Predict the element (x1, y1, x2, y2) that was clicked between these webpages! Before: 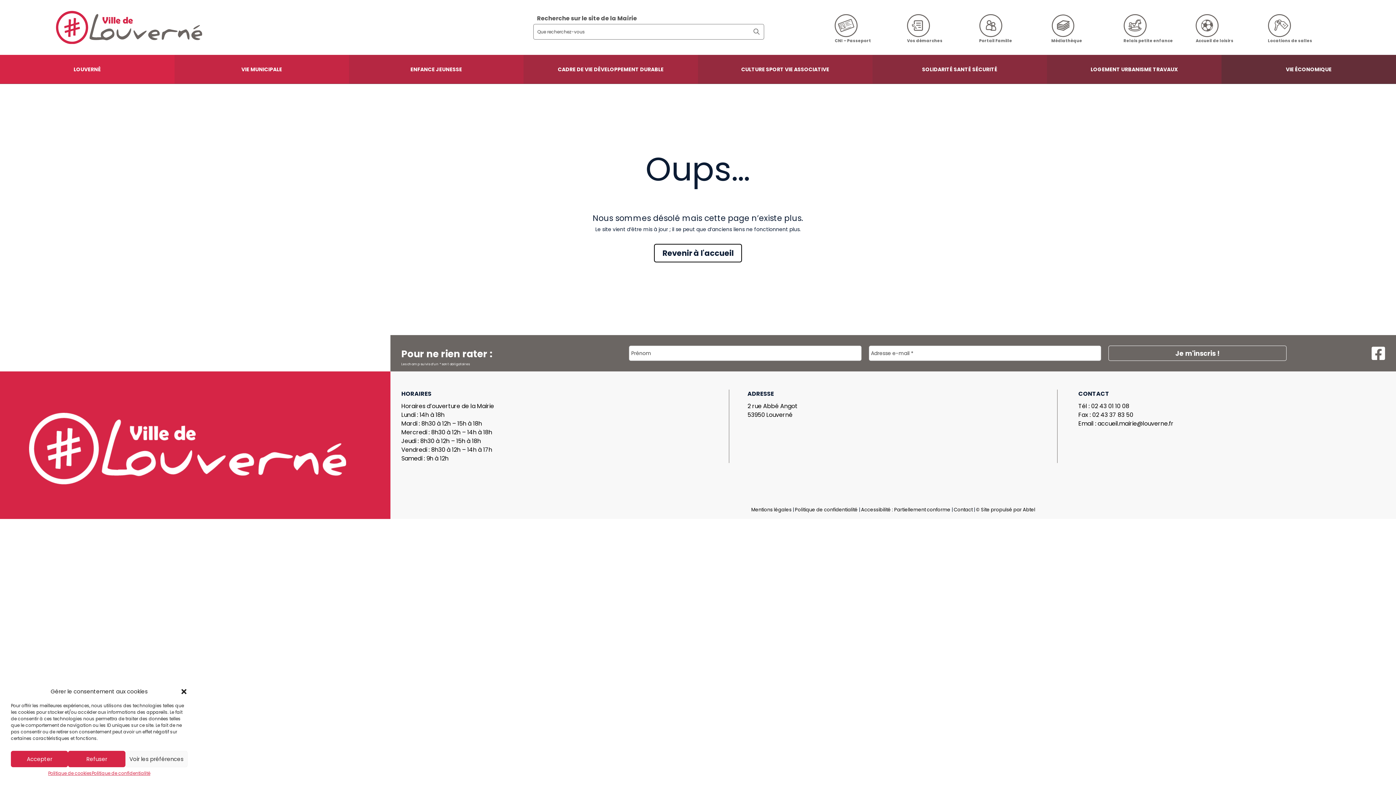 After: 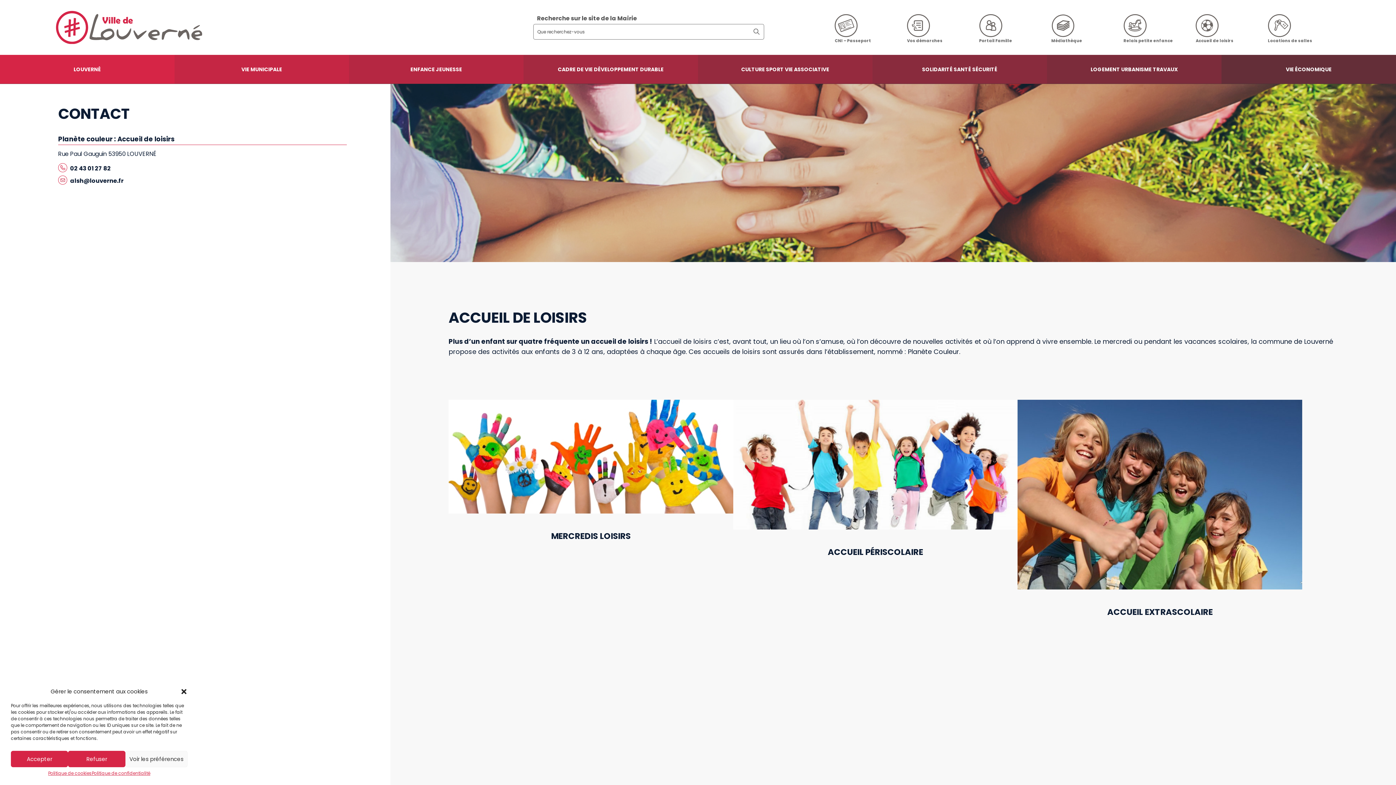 Action: bbox: (1196, 14, 1251, 40) label: Accueil de loisirs